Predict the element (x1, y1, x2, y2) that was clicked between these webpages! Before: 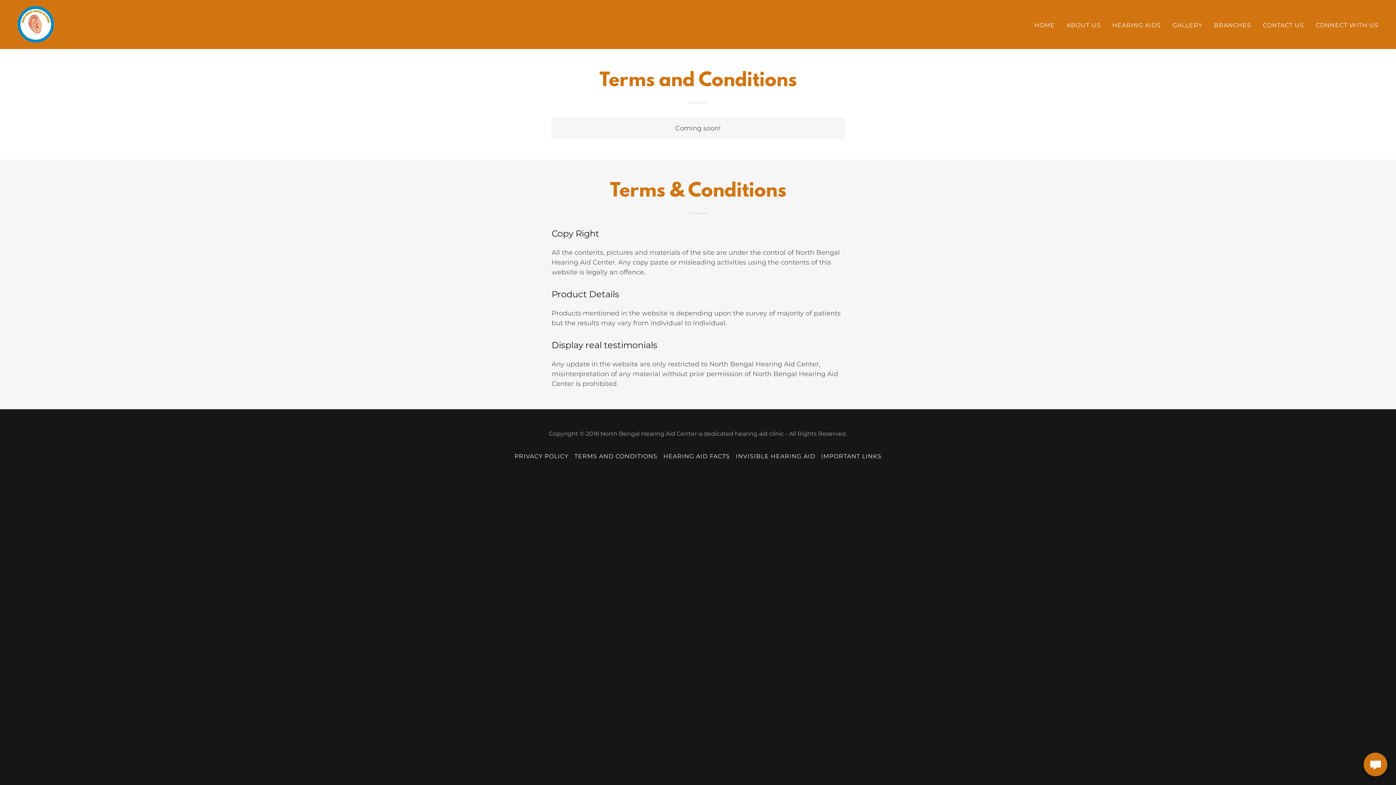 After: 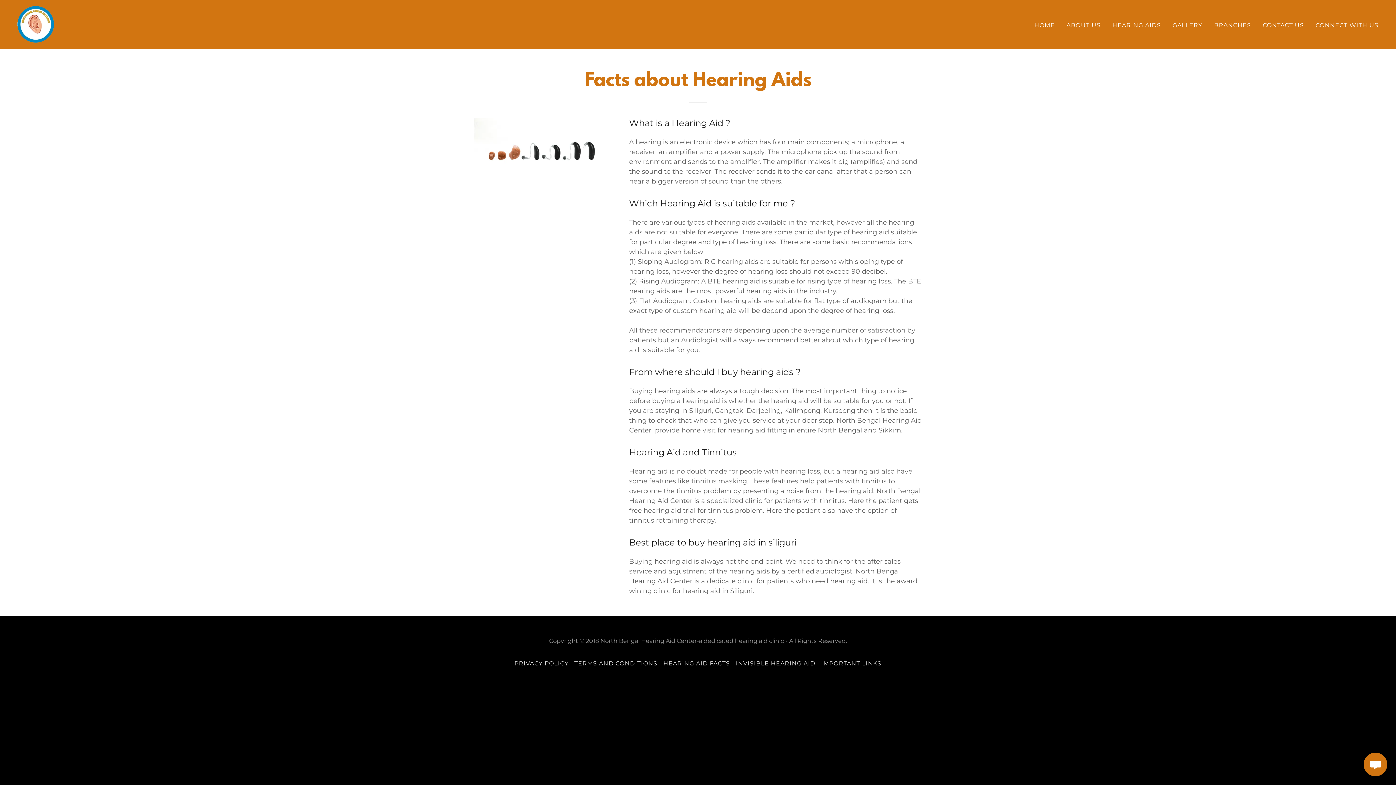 Action: label: HEARING AID FACTS bbox: (660, 450, 733, 462)